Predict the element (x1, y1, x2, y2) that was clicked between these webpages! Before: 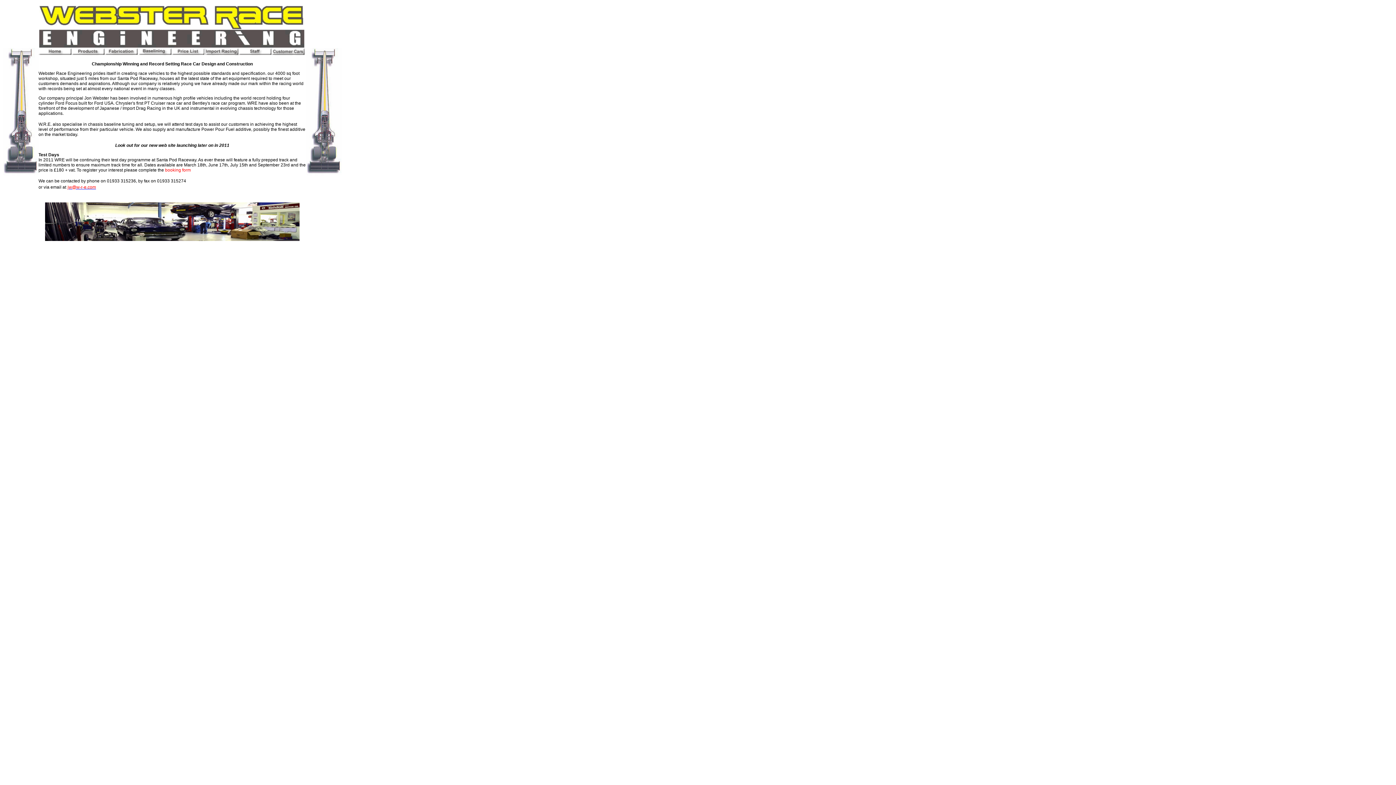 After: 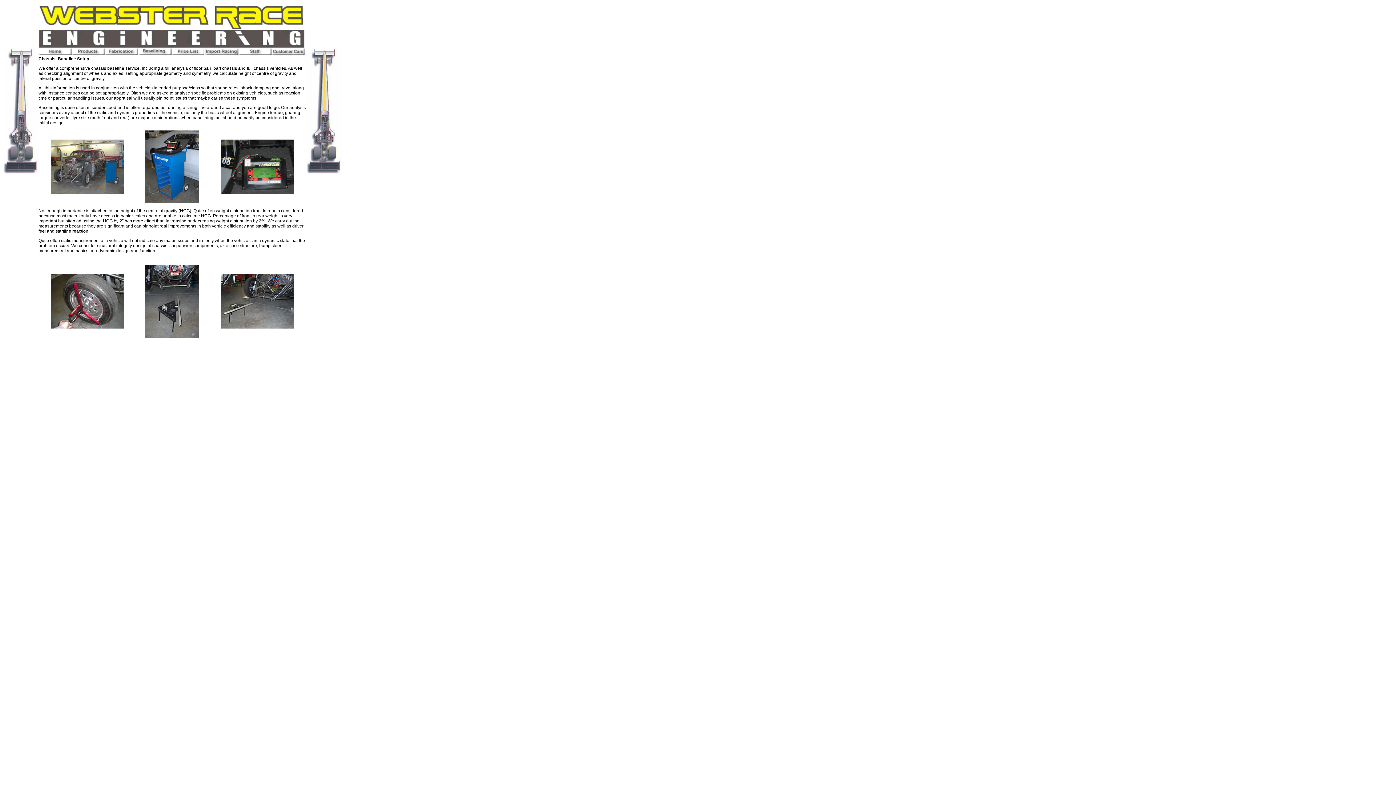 Action: bbox: (138, 50, 171, 57)